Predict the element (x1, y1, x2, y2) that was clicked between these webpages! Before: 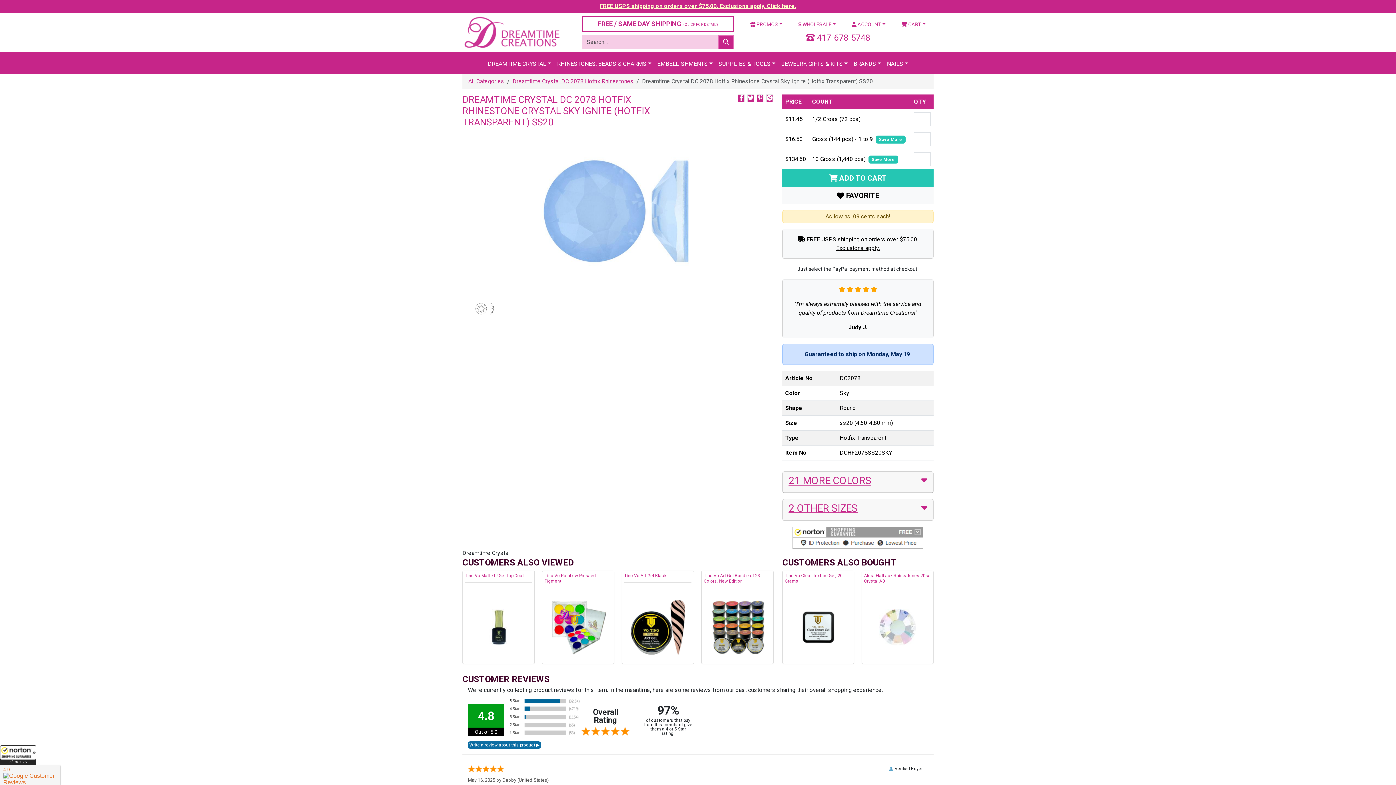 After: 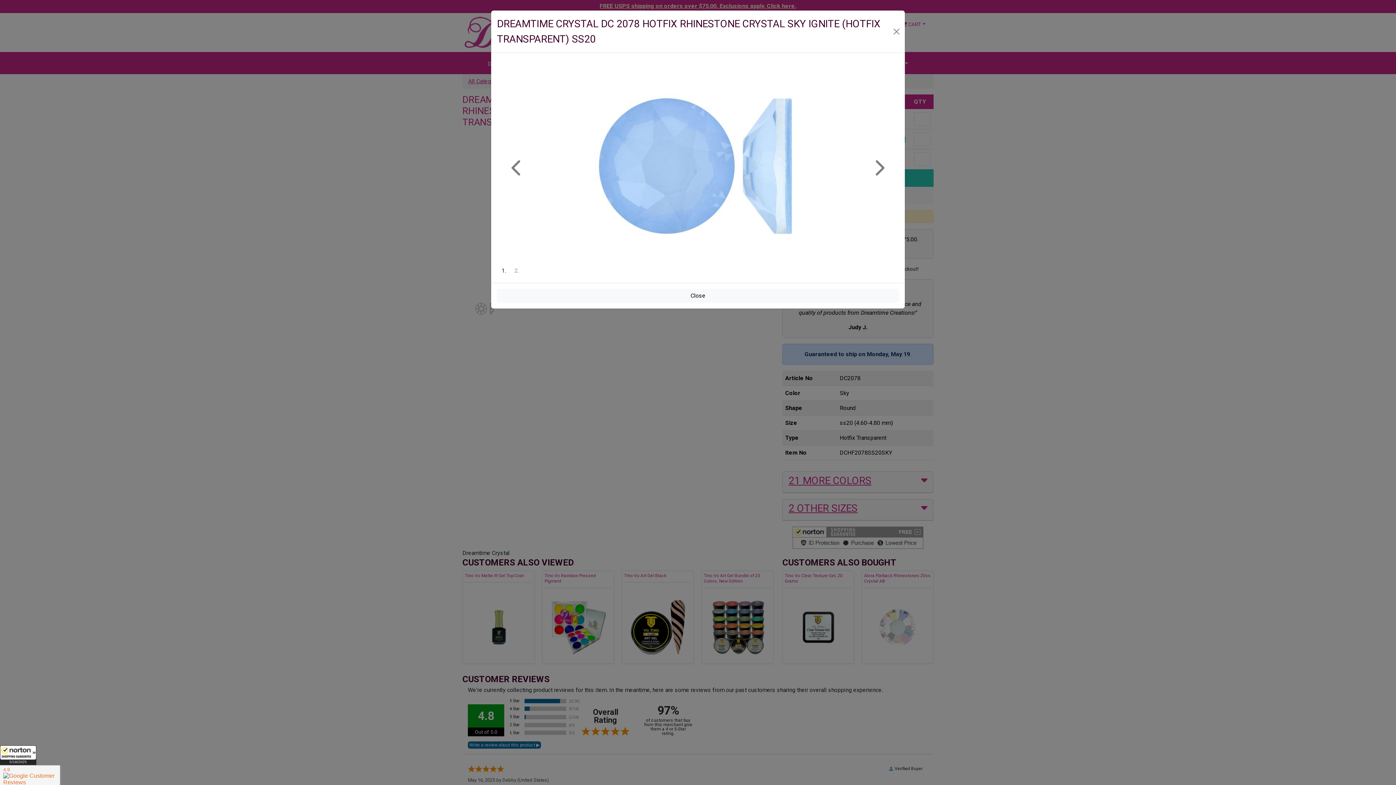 Action: bbox: (536, 208, 700, 215)